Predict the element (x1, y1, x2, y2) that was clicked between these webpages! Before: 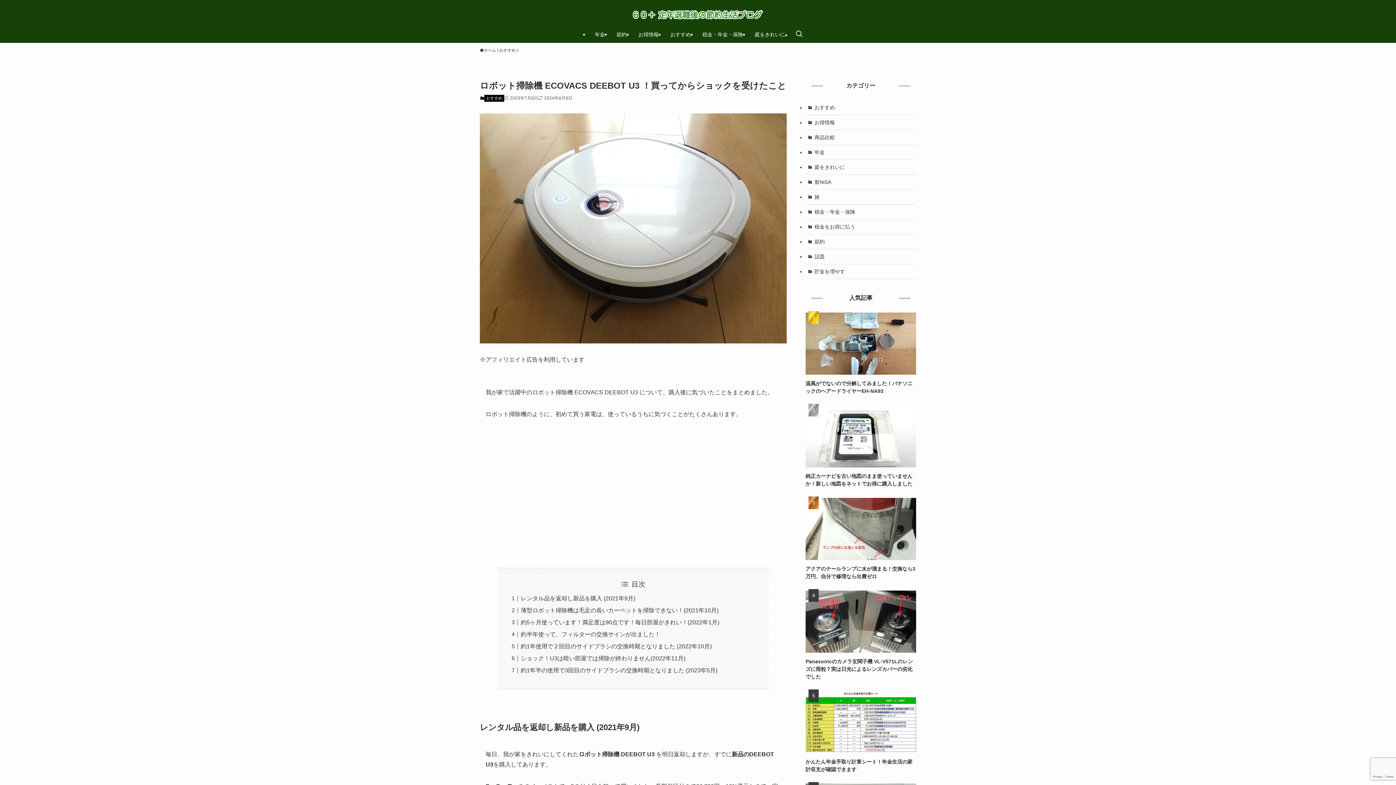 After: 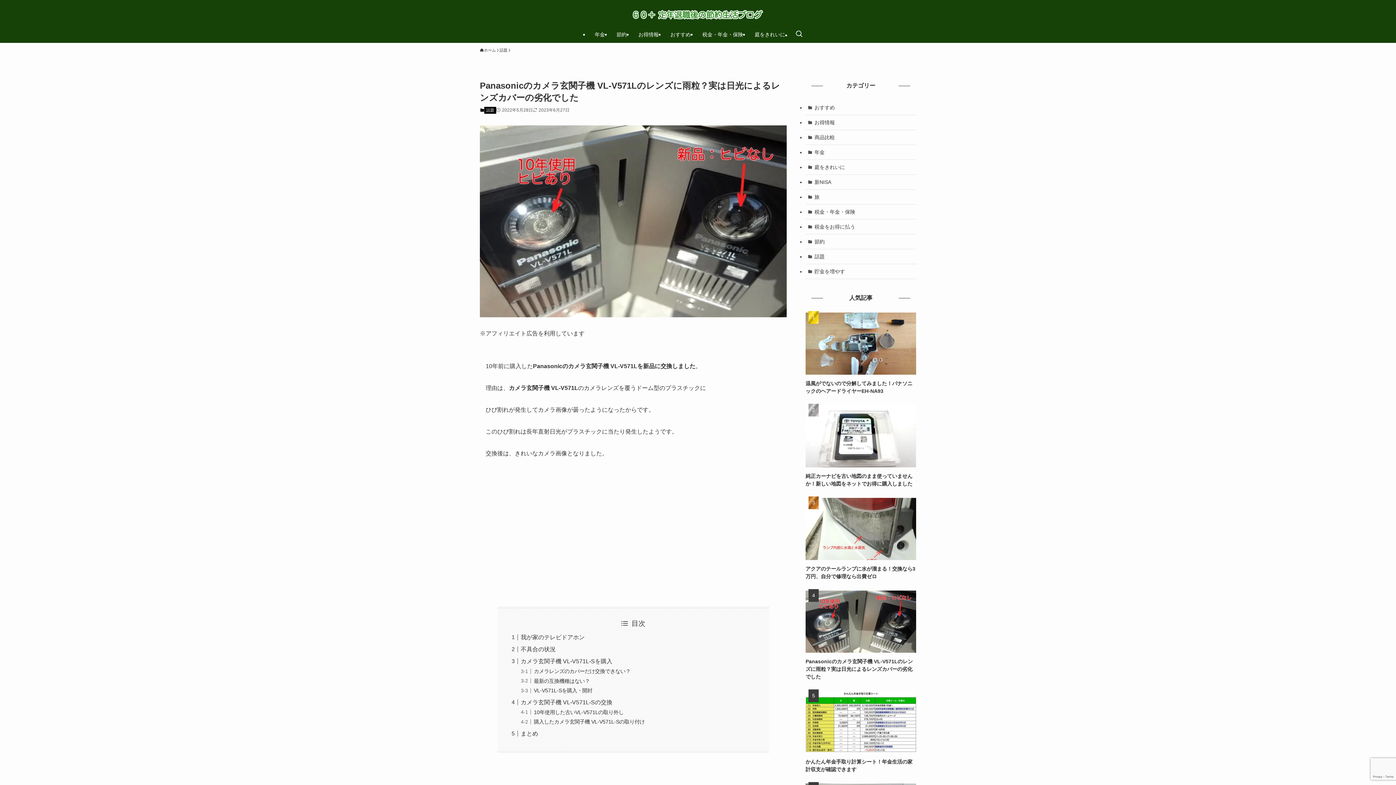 Action: label: Panasonicのカメラ玄関子機 VL-V571Lのレンズに雨粒？実は日光によるレンズカバーの劣化でした bbox: (805, 590, 916, 681)